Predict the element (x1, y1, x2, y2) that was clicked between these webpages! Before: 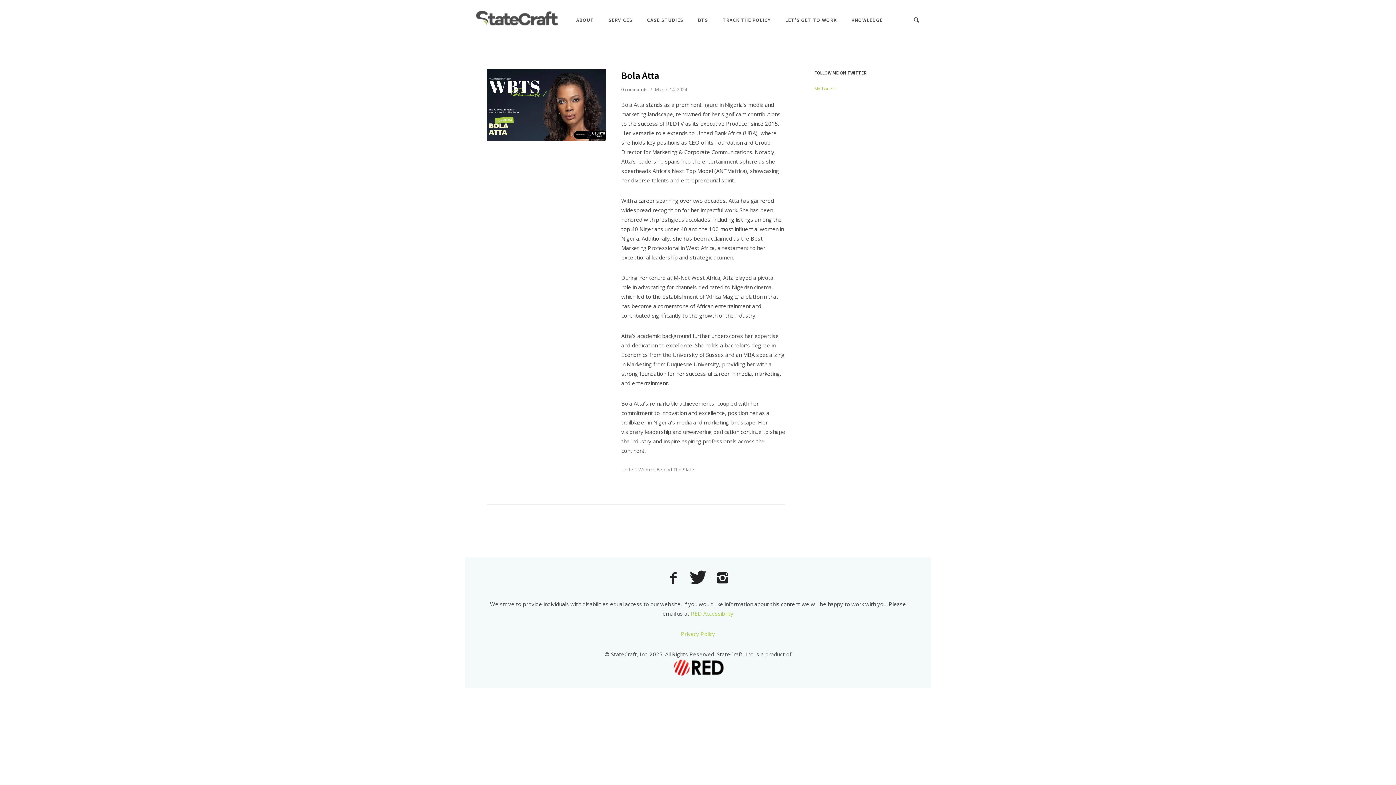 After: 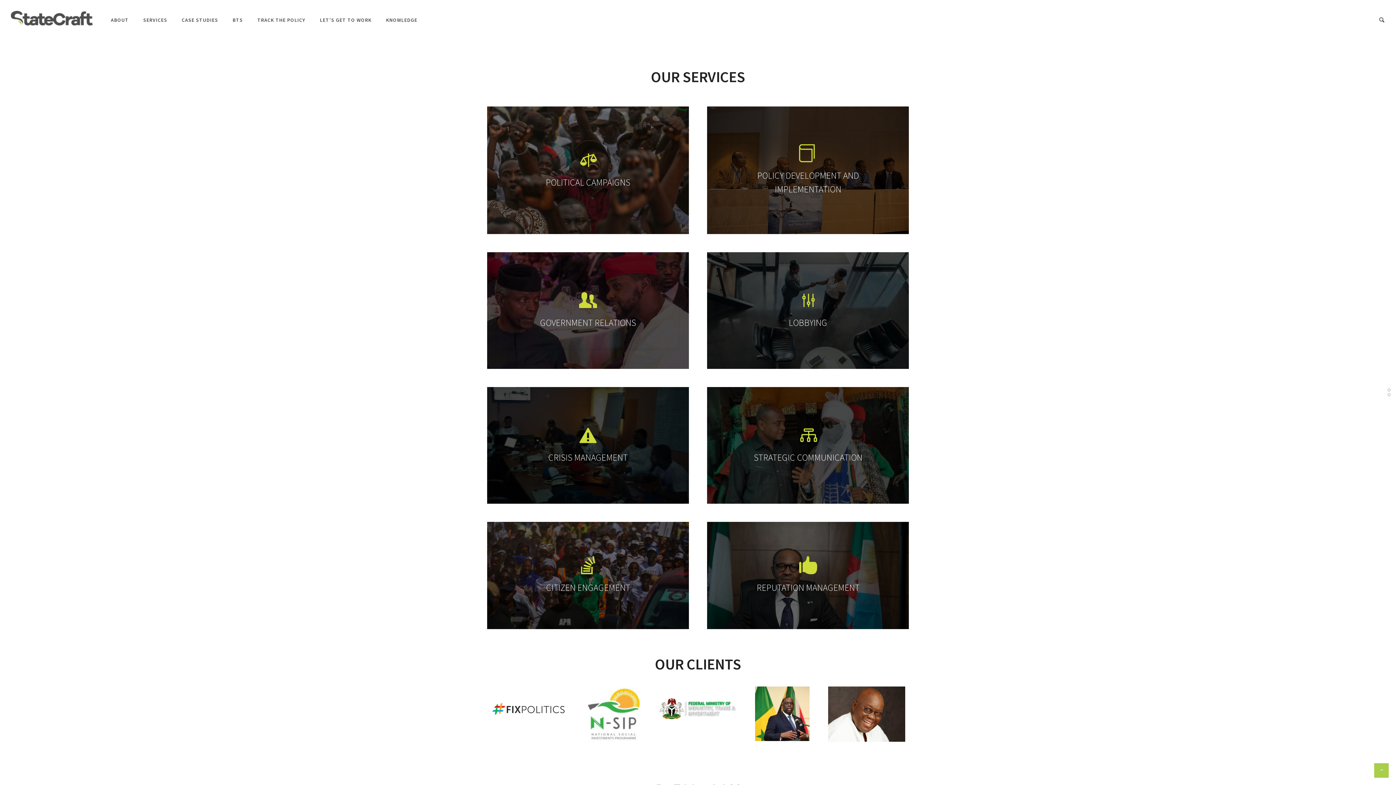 Action: label: SERVICES bbox: (601, 16, 640, 23)